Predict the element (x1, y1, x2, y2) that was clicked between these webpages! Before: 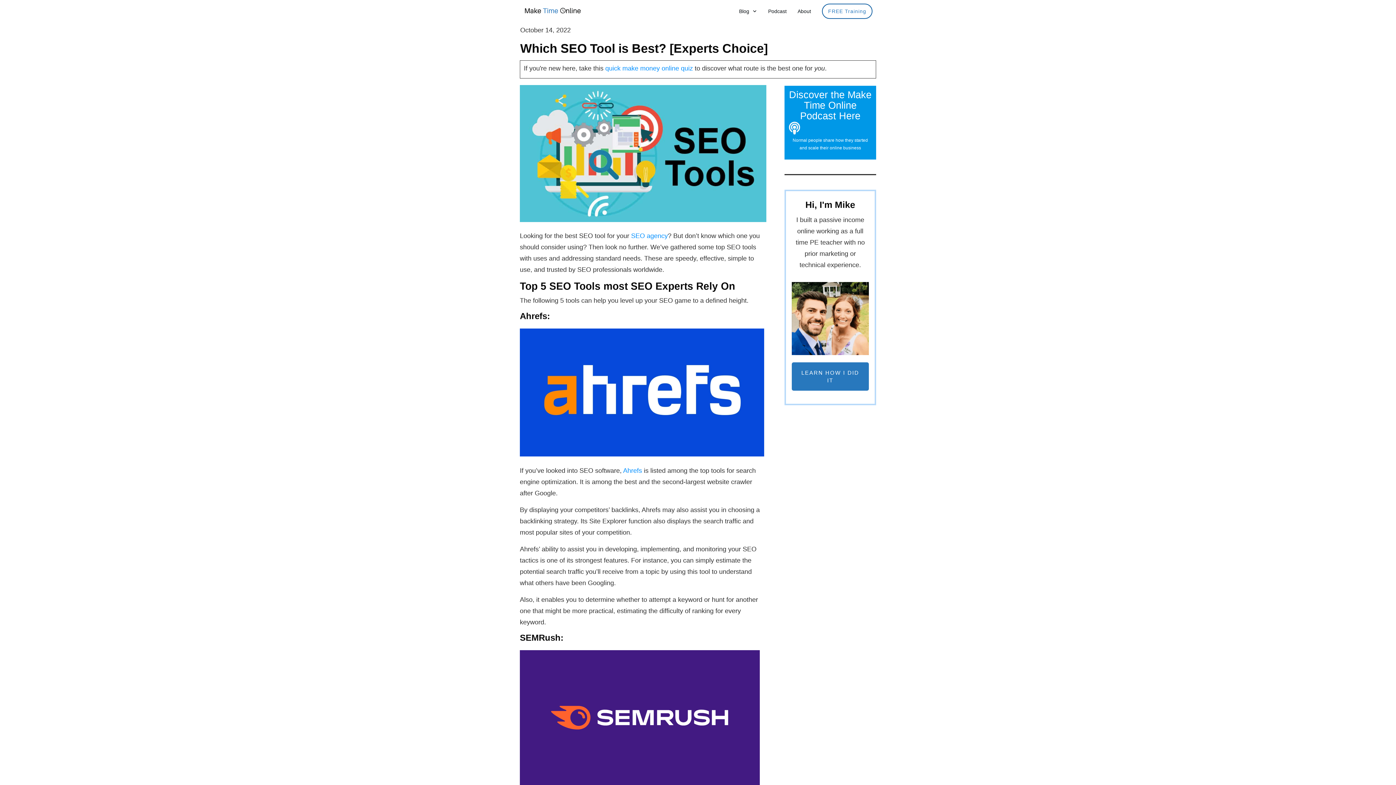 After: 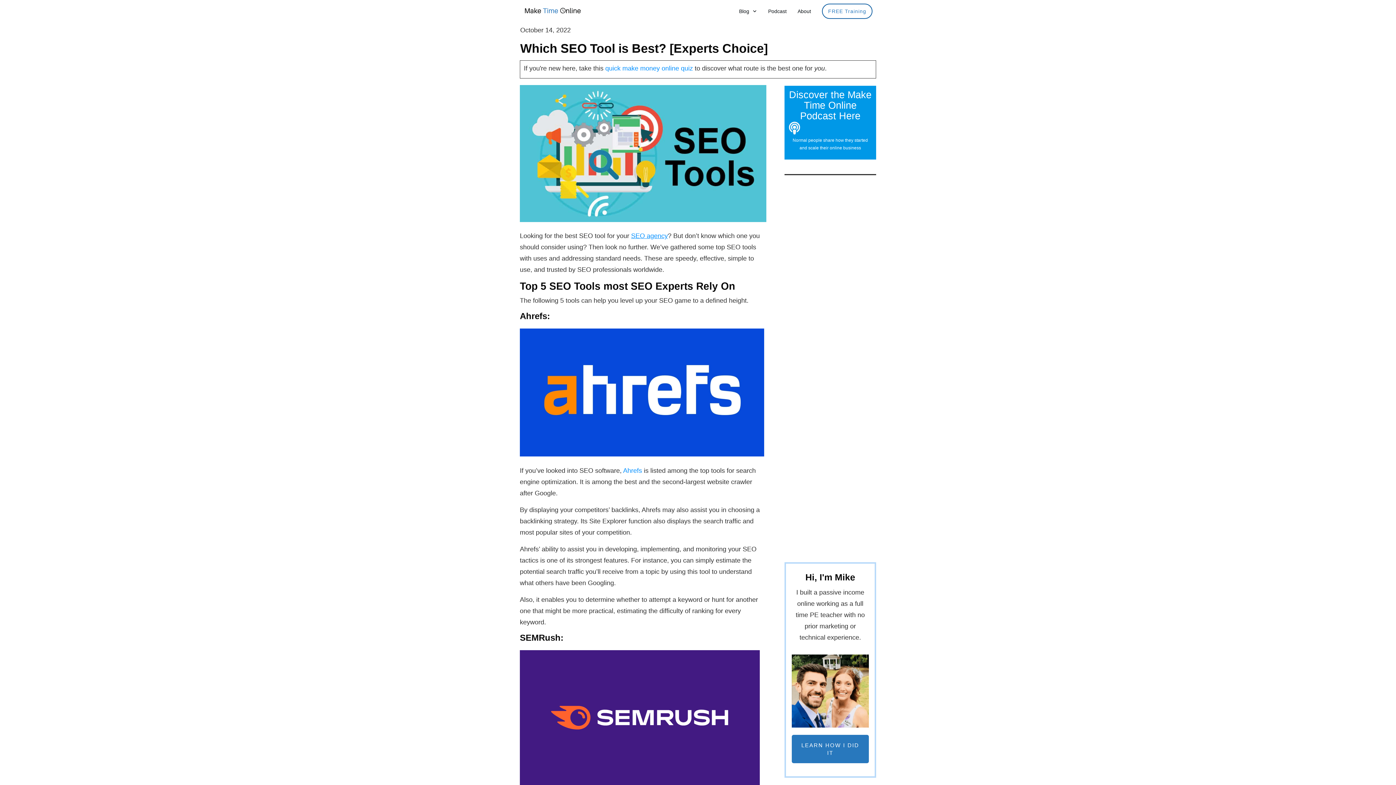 Action: label: SEO agency bbox: (631, 232, 668, 239)